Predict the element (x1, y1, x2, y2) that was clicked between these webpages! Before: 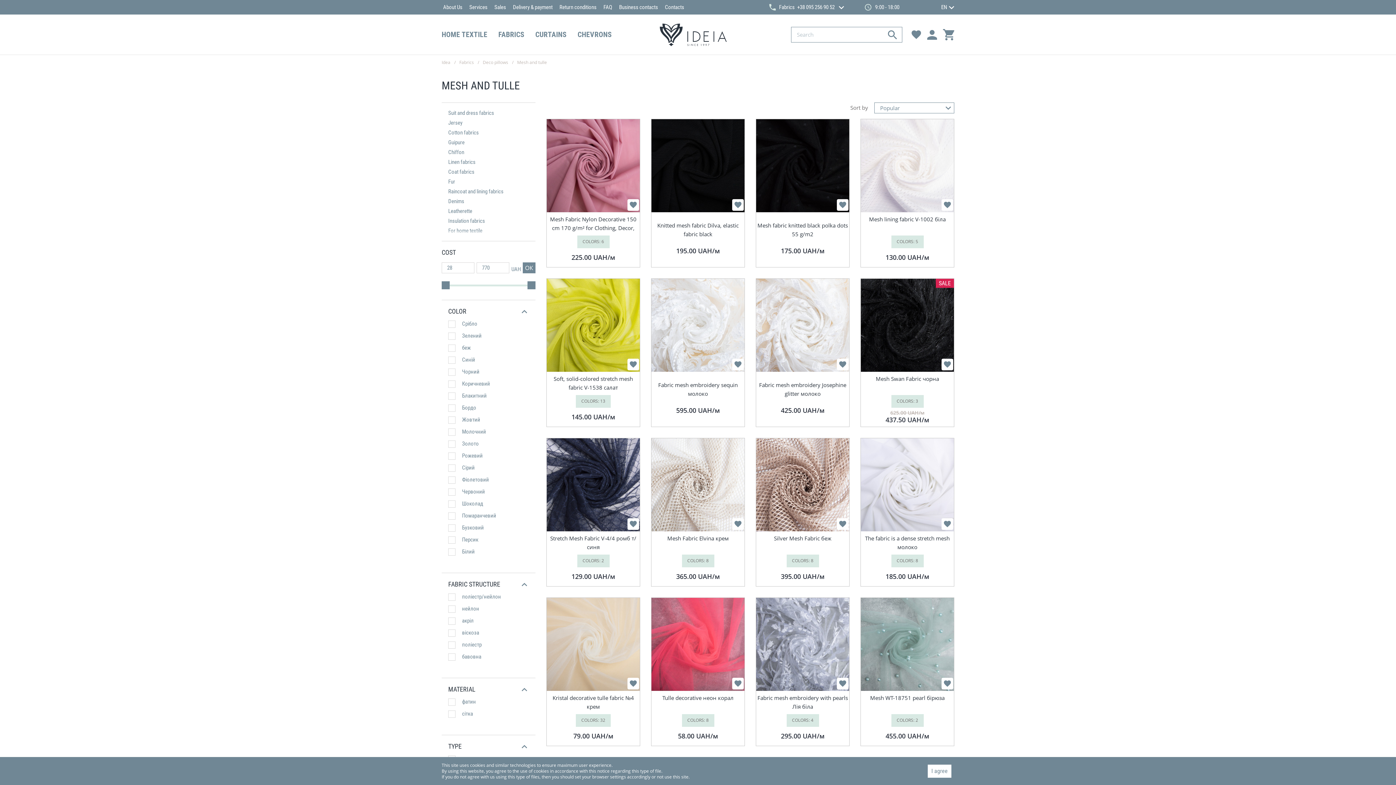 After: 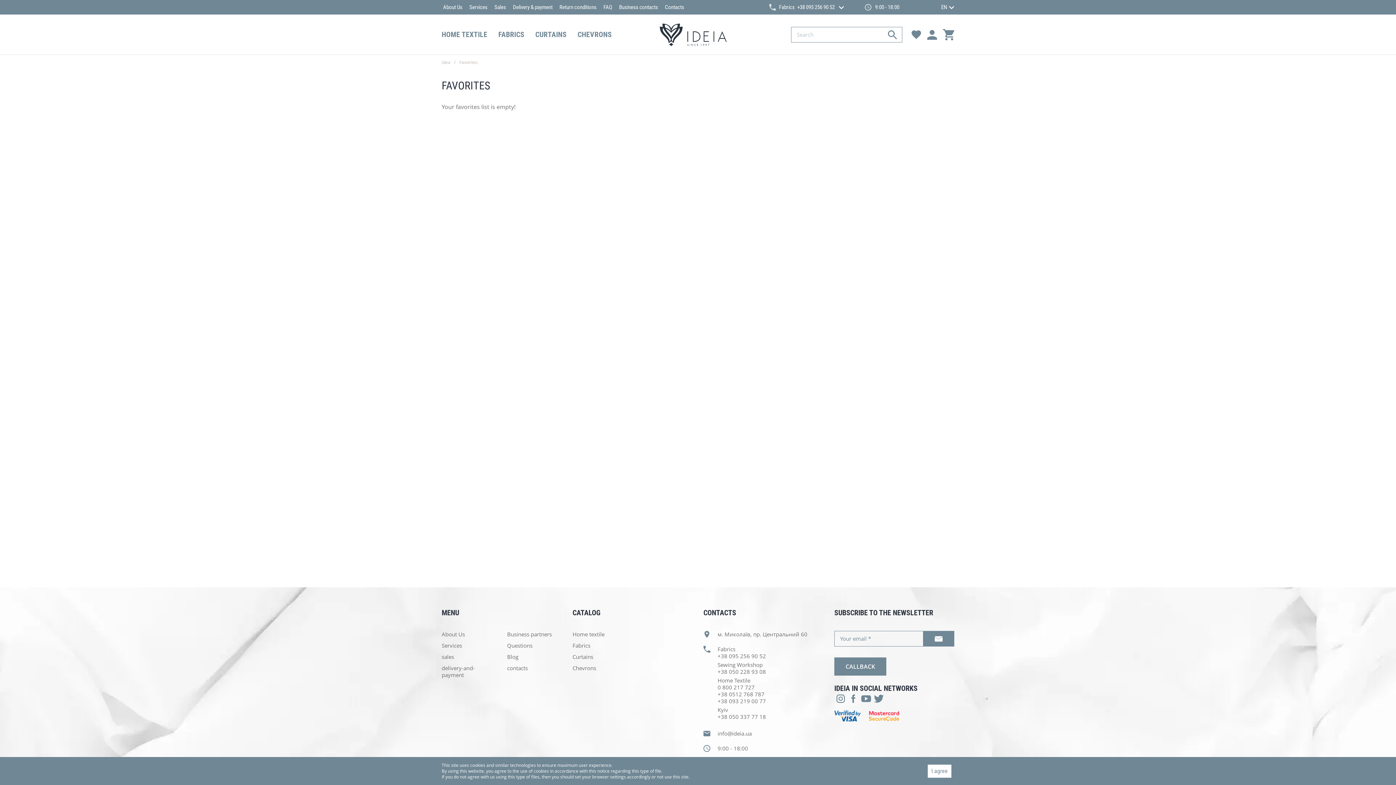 Action: bbox: (910, 23, 922, 46)